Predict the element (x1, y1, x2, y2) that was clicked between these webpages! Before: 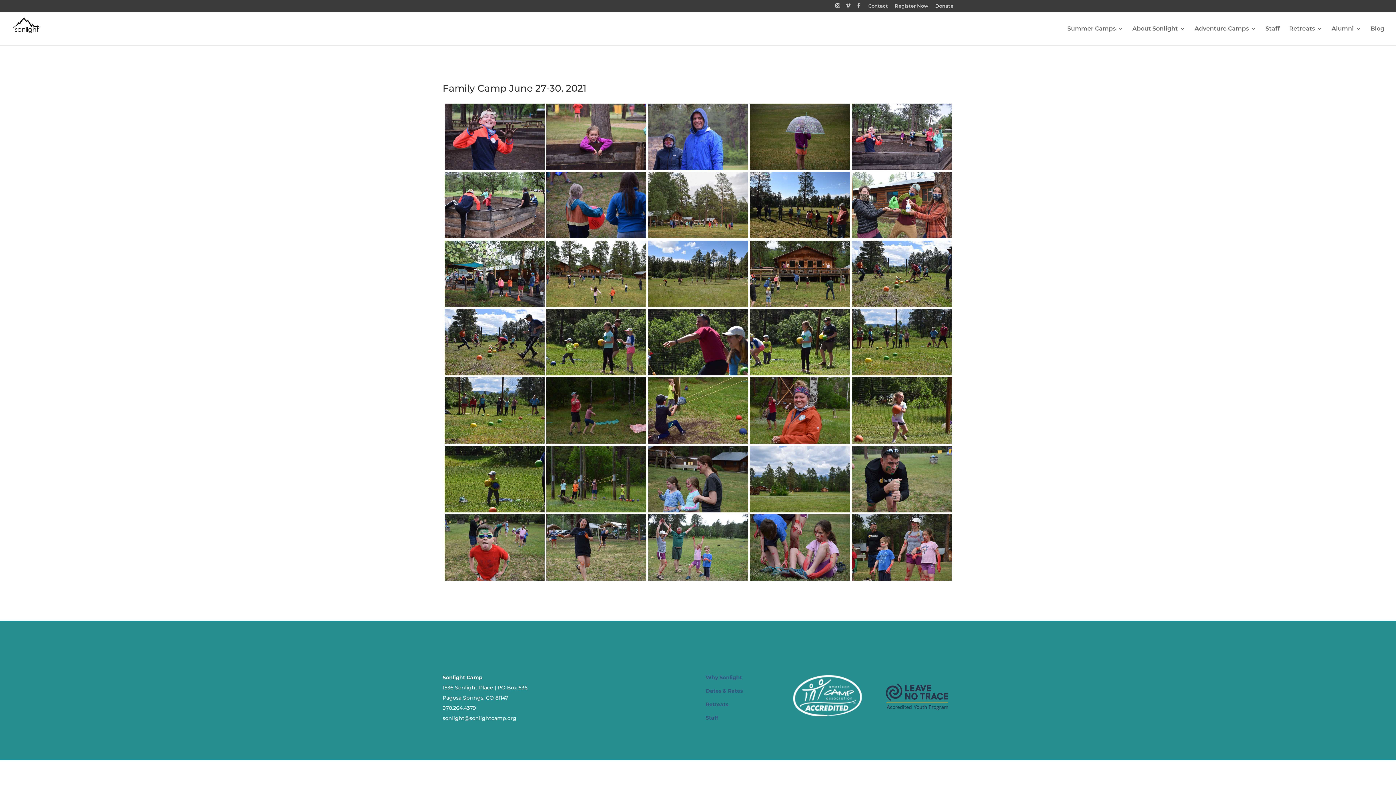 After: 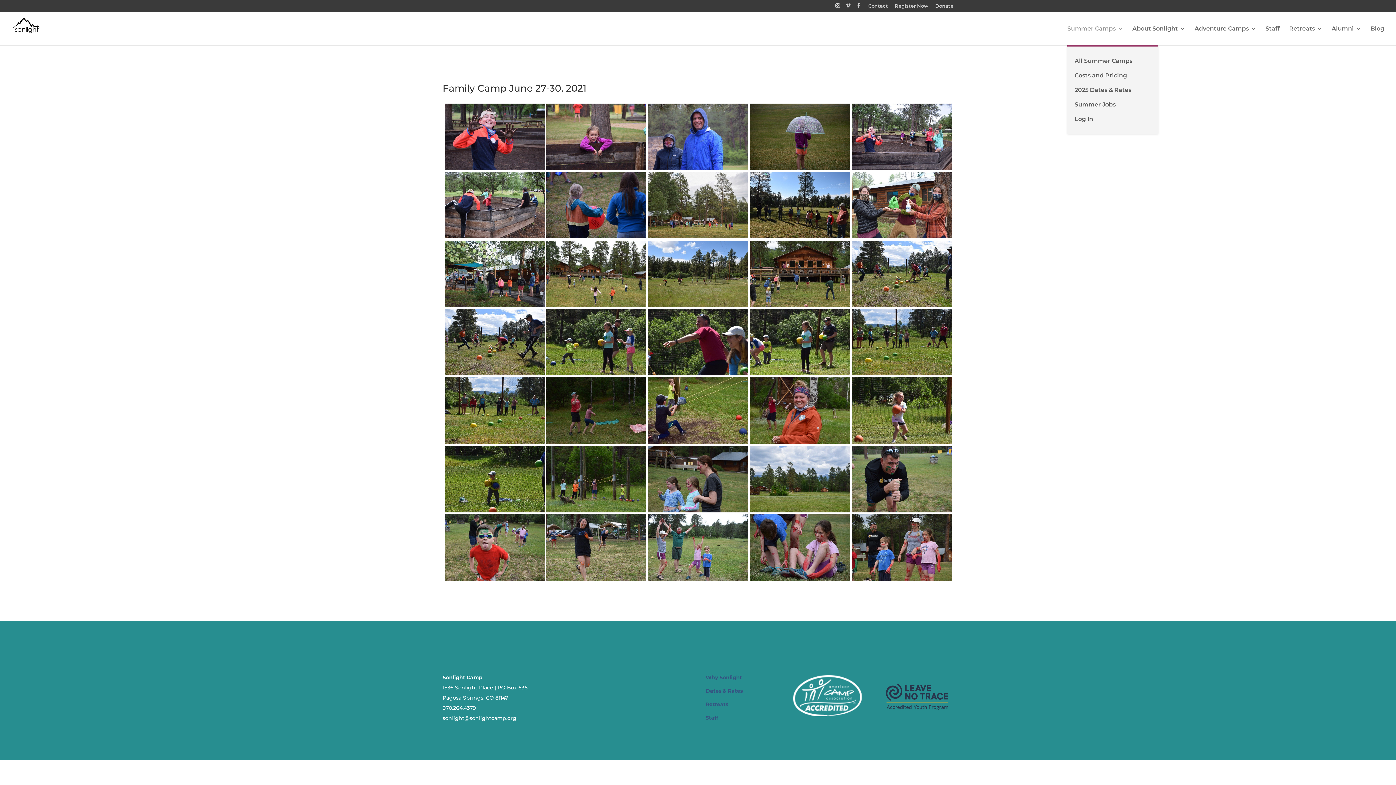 Action: bbox: (1067, 26, 1123, 45) label: Summer Camps